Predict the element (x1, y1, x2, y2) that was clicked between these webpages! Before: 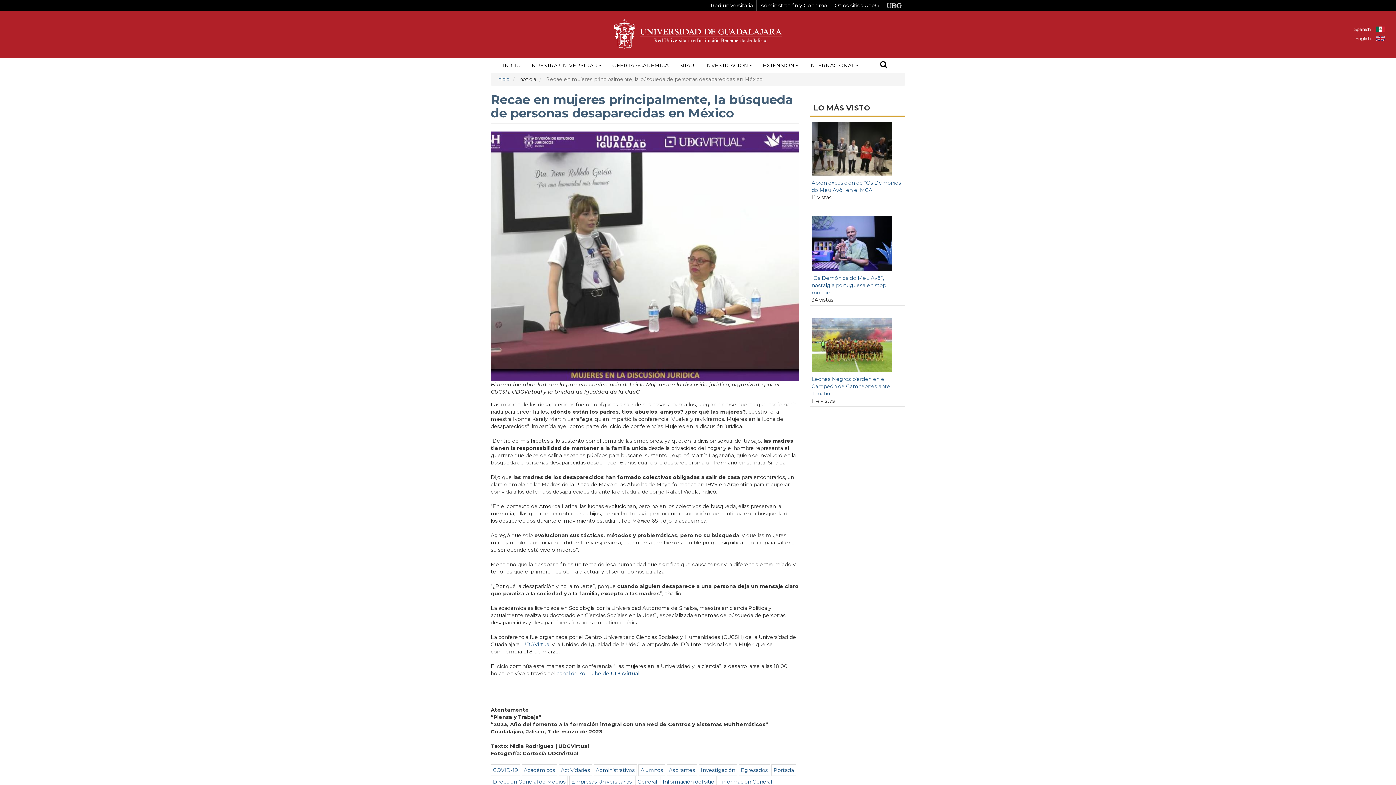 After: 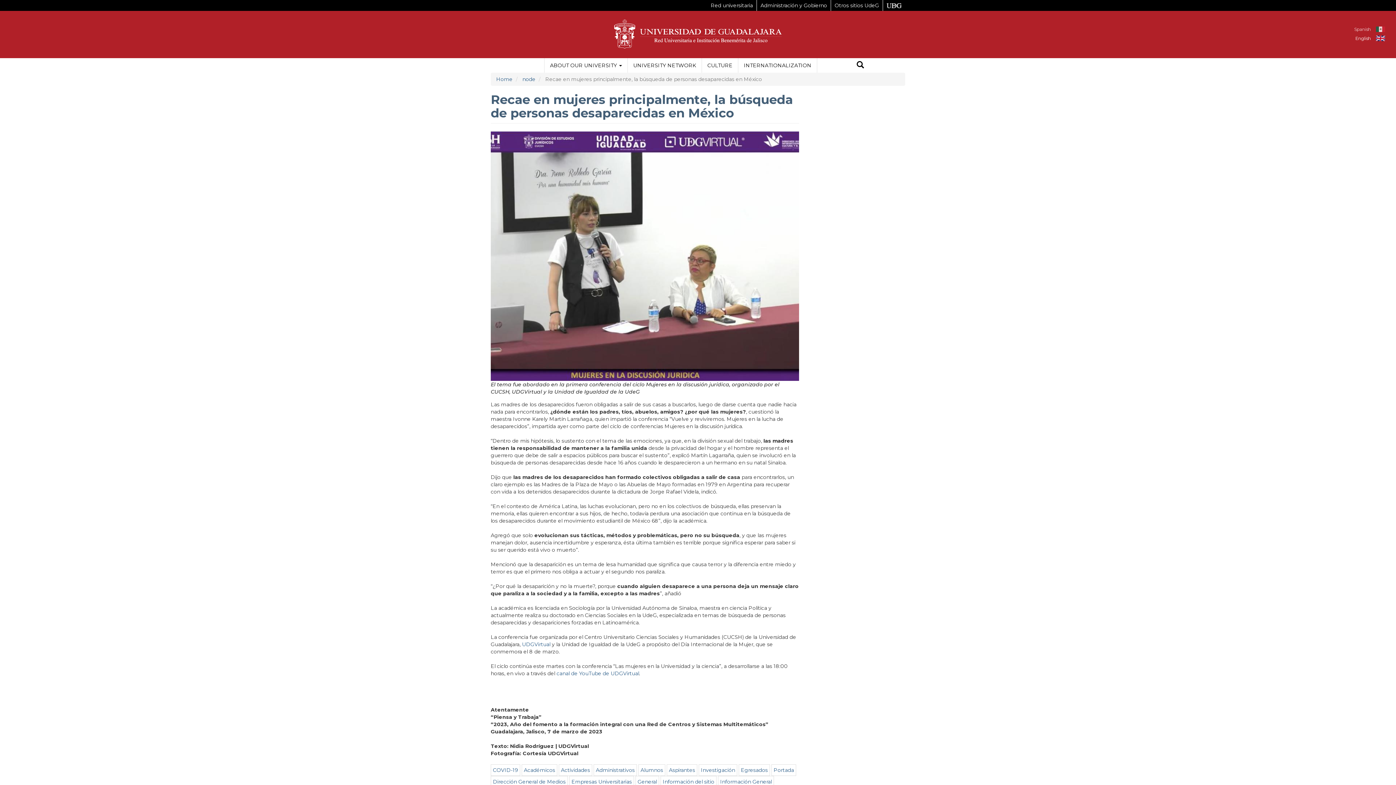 Action: label: English bbox: (1341, 35, 1385, 41)